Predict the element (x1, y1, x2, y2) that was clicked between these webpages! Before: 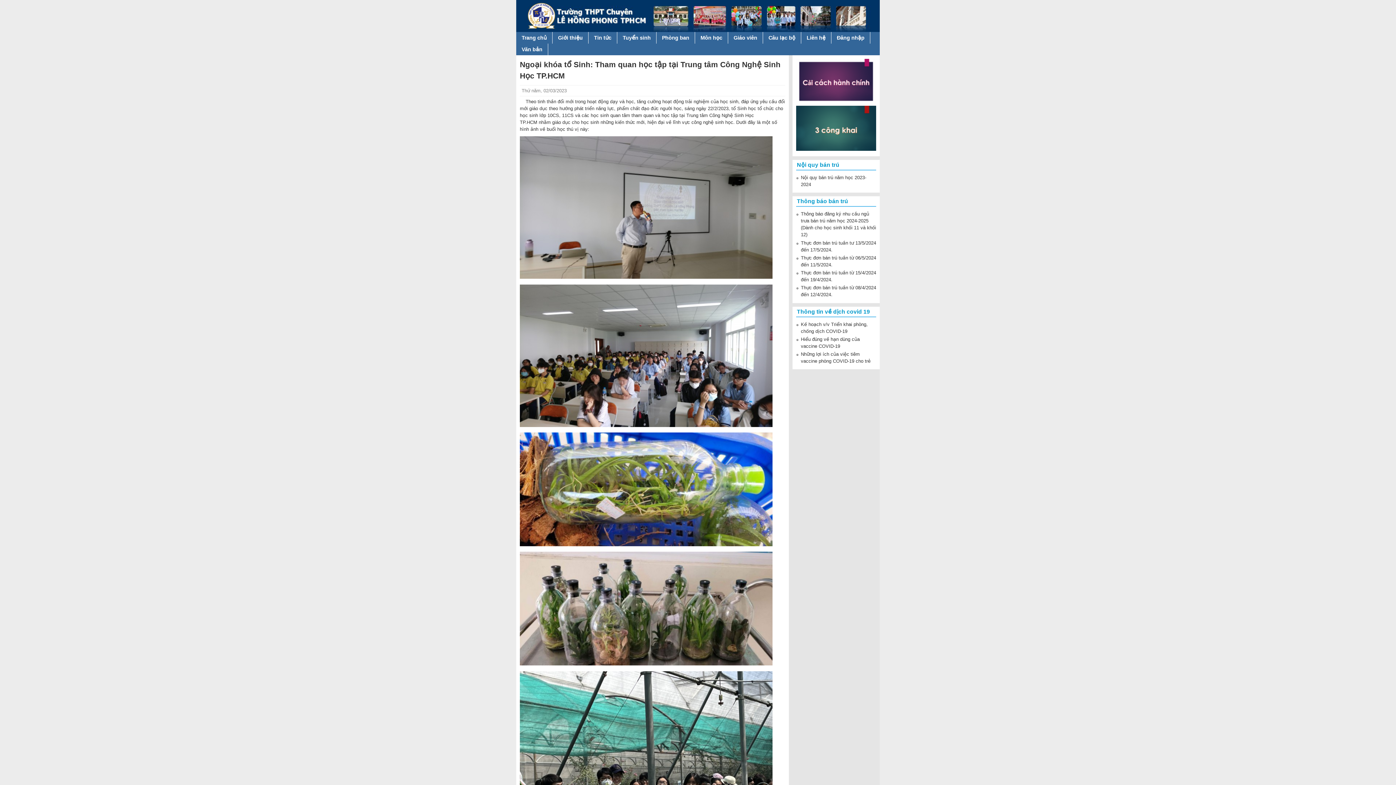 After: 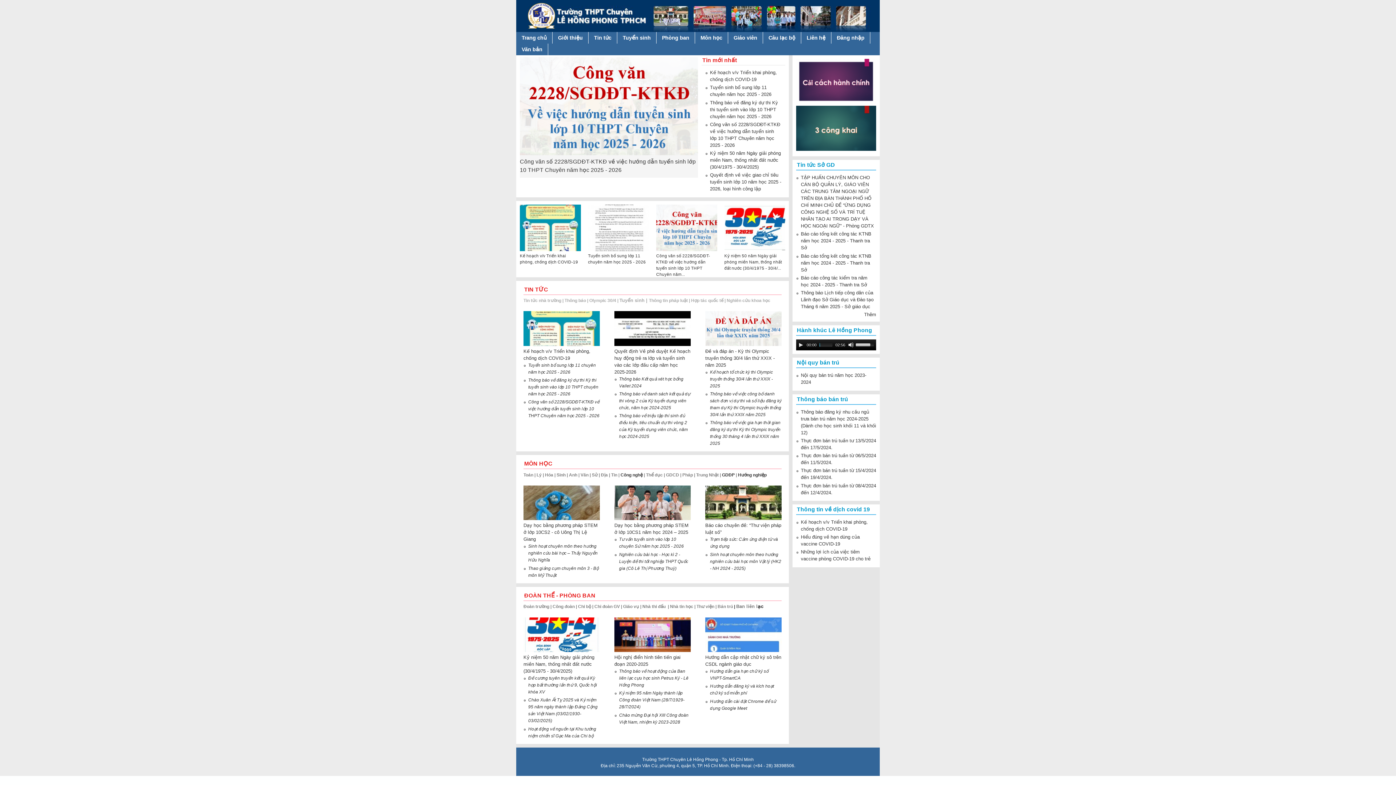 Action: label: Trang chủ bbox: (516, 32, 552, 43)